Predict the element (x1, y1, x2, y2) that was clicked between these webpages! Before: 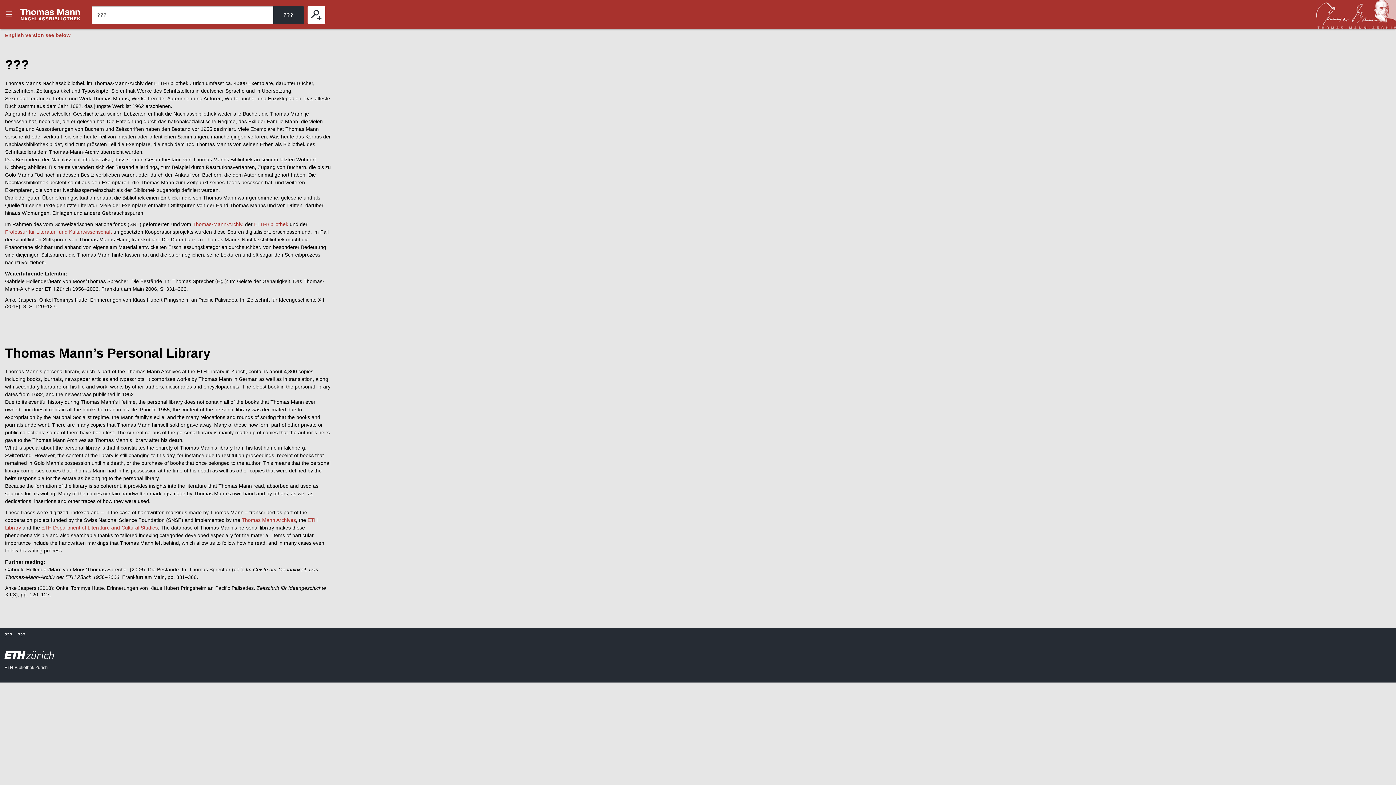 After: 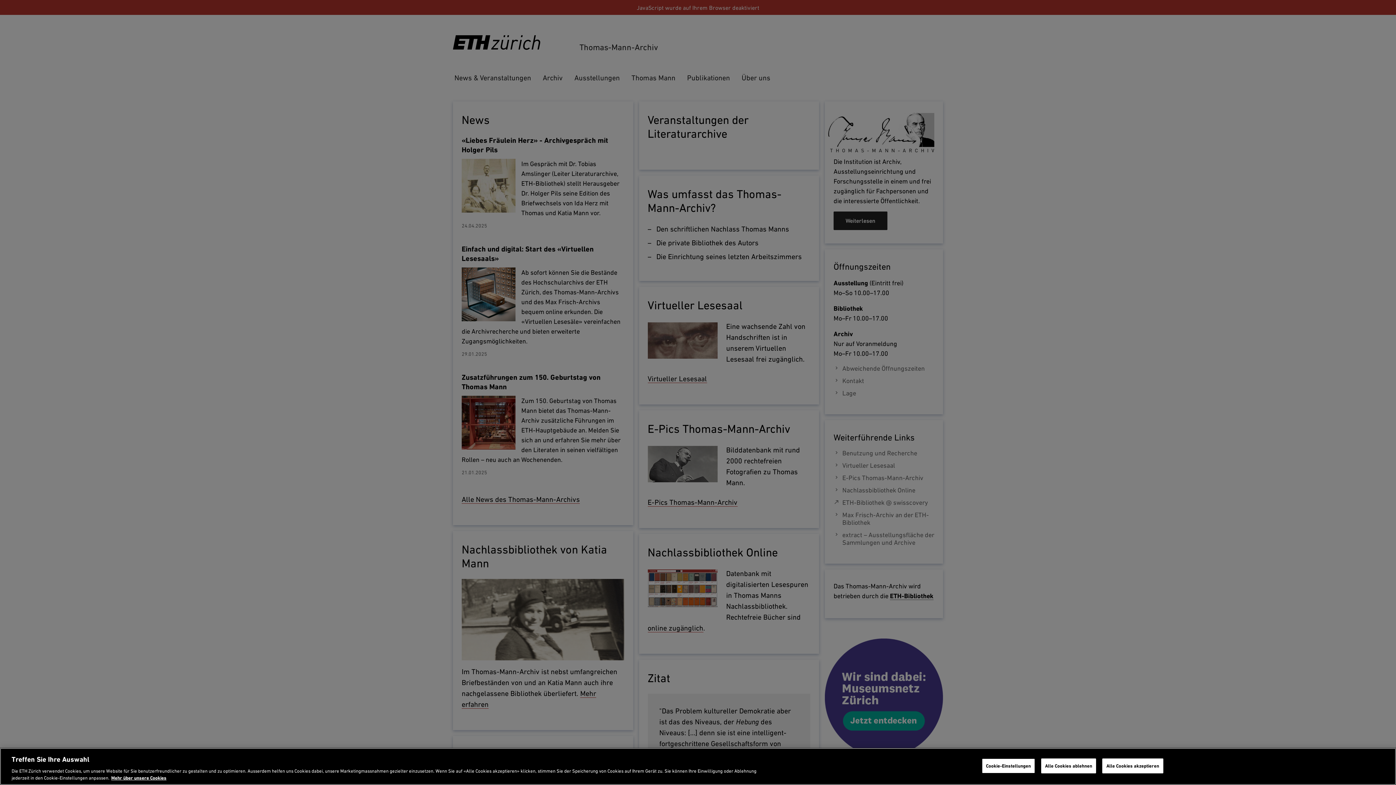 Action: bbox: (192, 221, 242, 227) label: Thomas-Mann-Archiv